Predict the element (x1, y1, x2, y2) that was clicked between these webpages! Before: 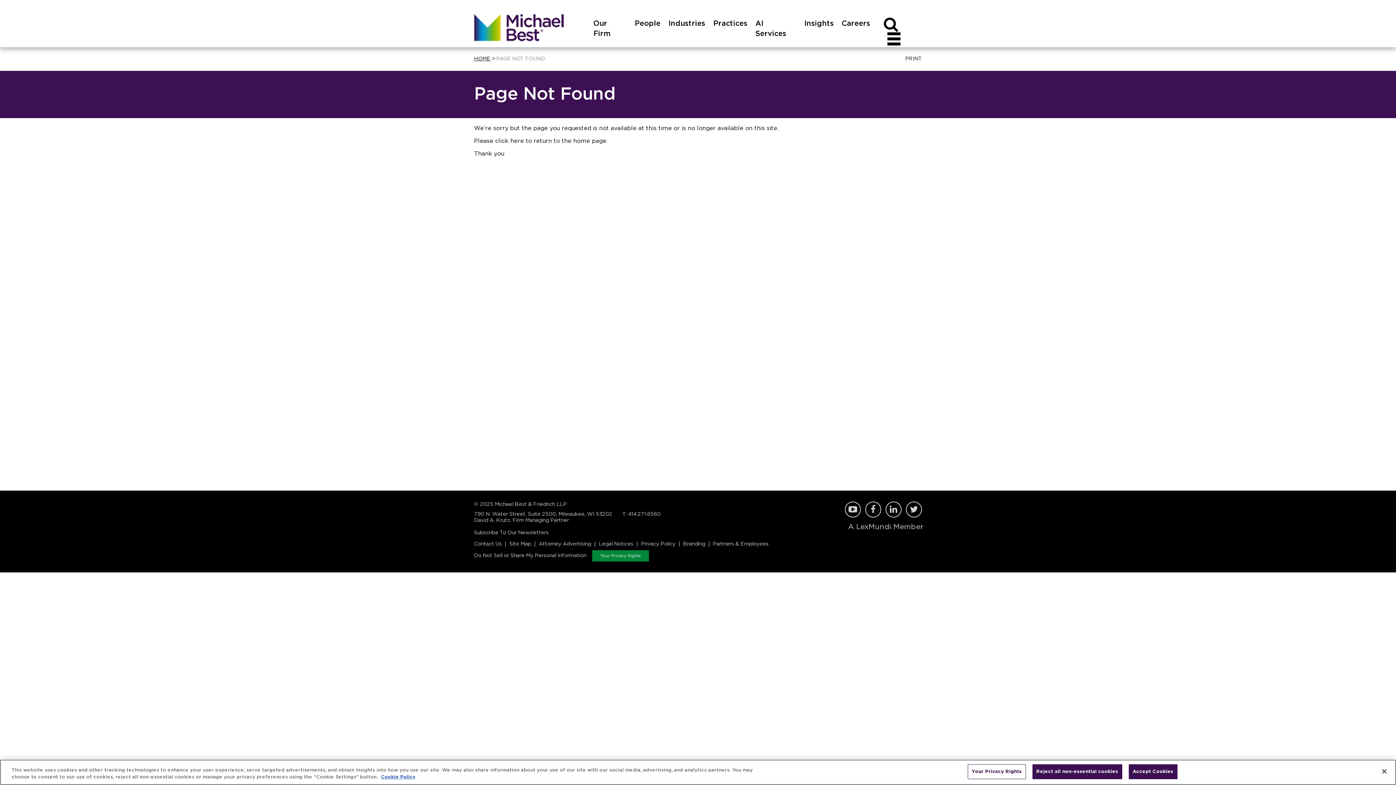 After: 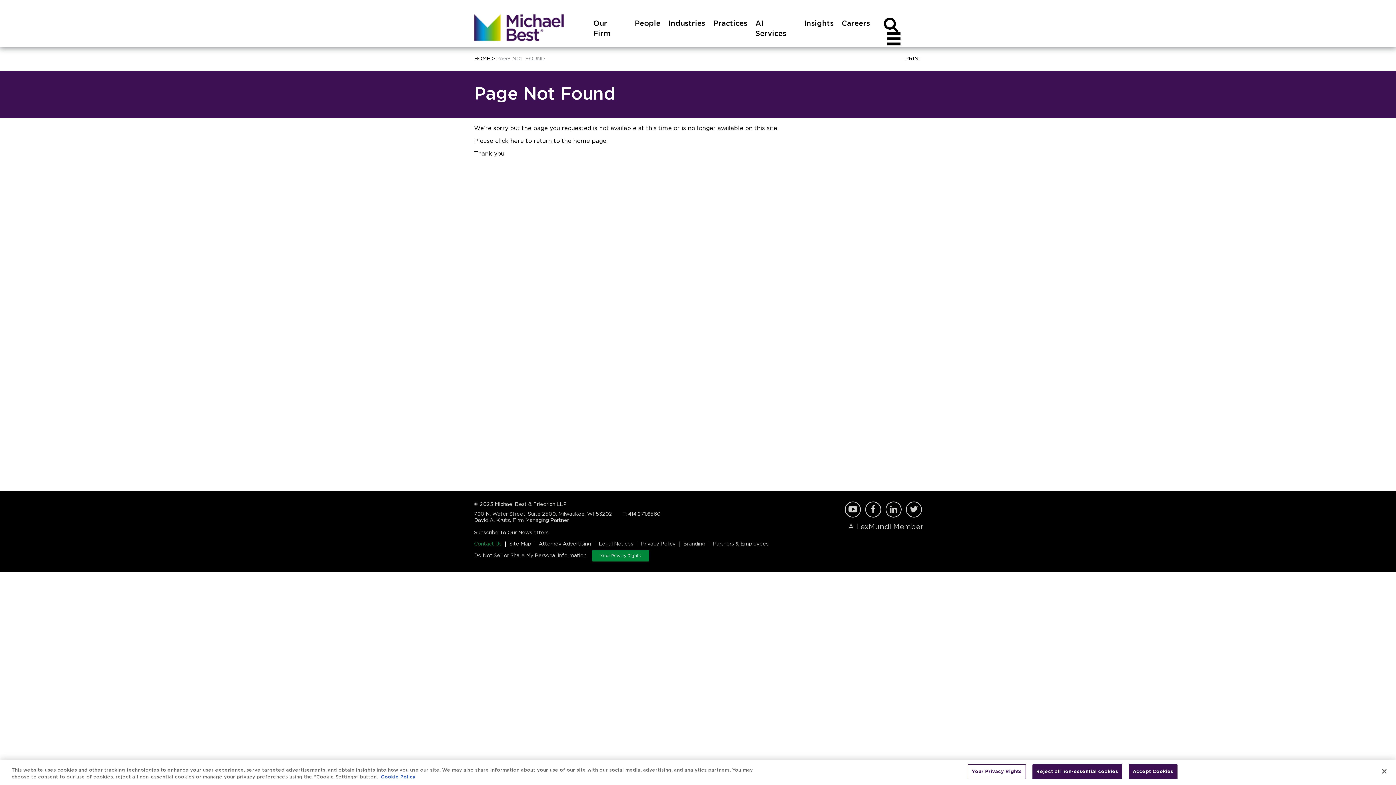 Action: bbox: (474, 541, 505, 546) label: Contact Us